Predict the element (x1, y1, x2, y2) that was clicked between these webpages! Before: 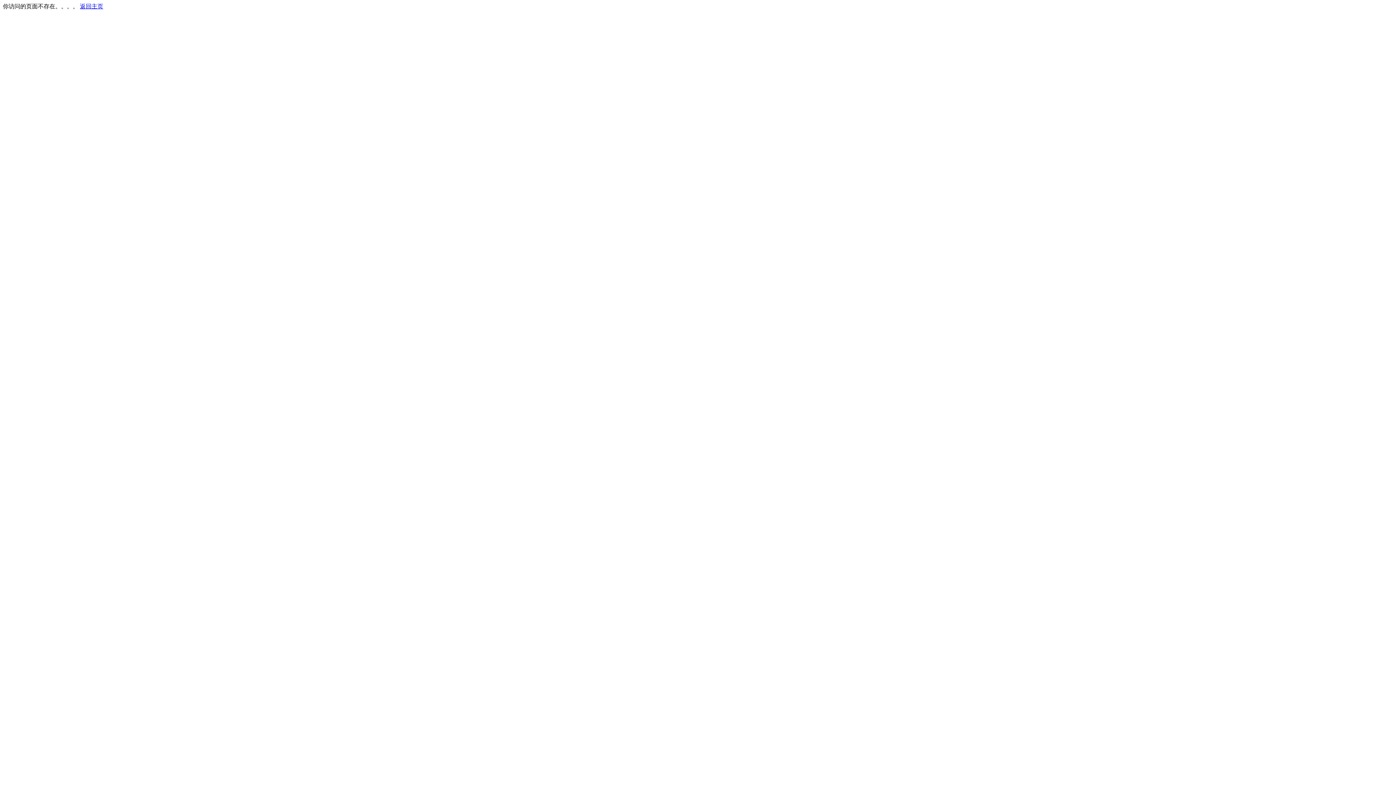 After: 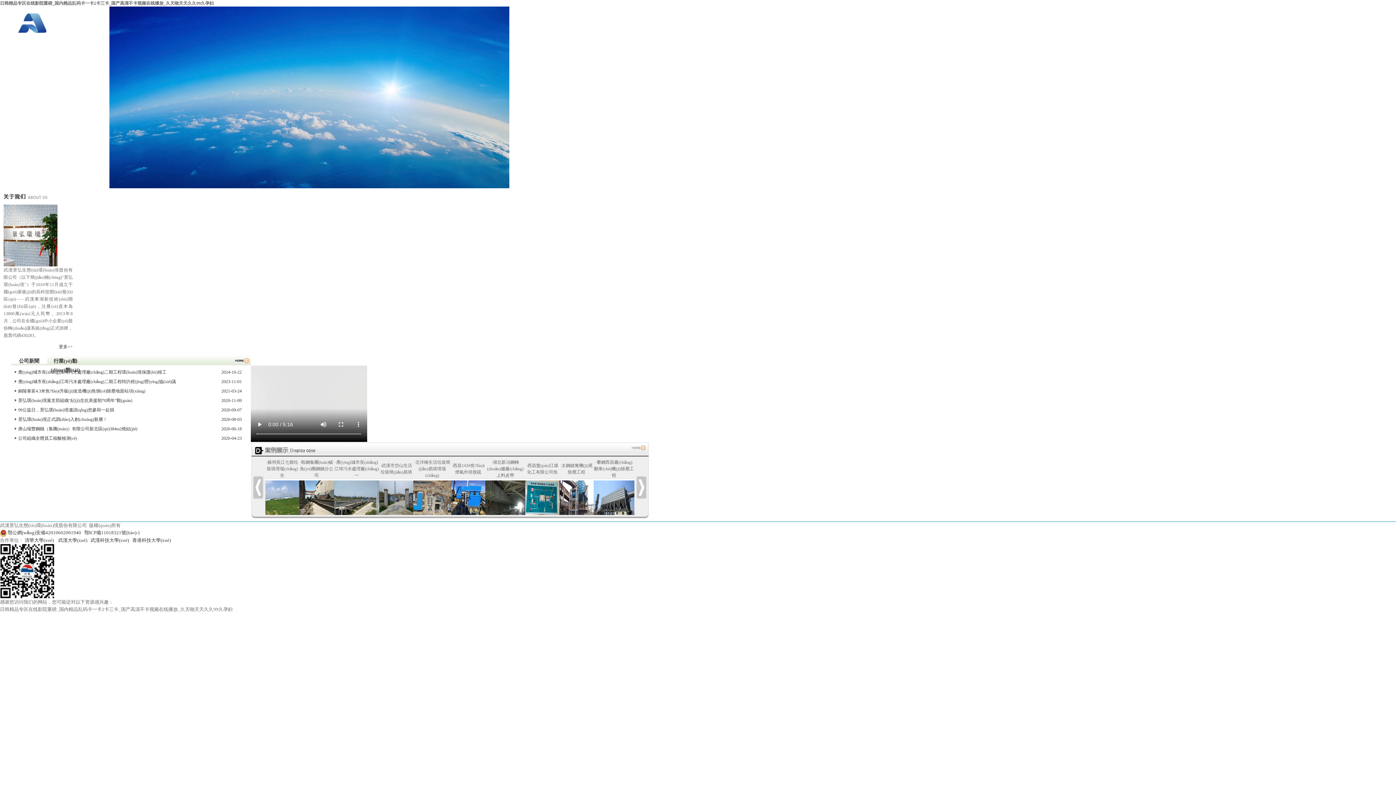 Action: bbox: (80, 3, 103, 9) label: 返回主页